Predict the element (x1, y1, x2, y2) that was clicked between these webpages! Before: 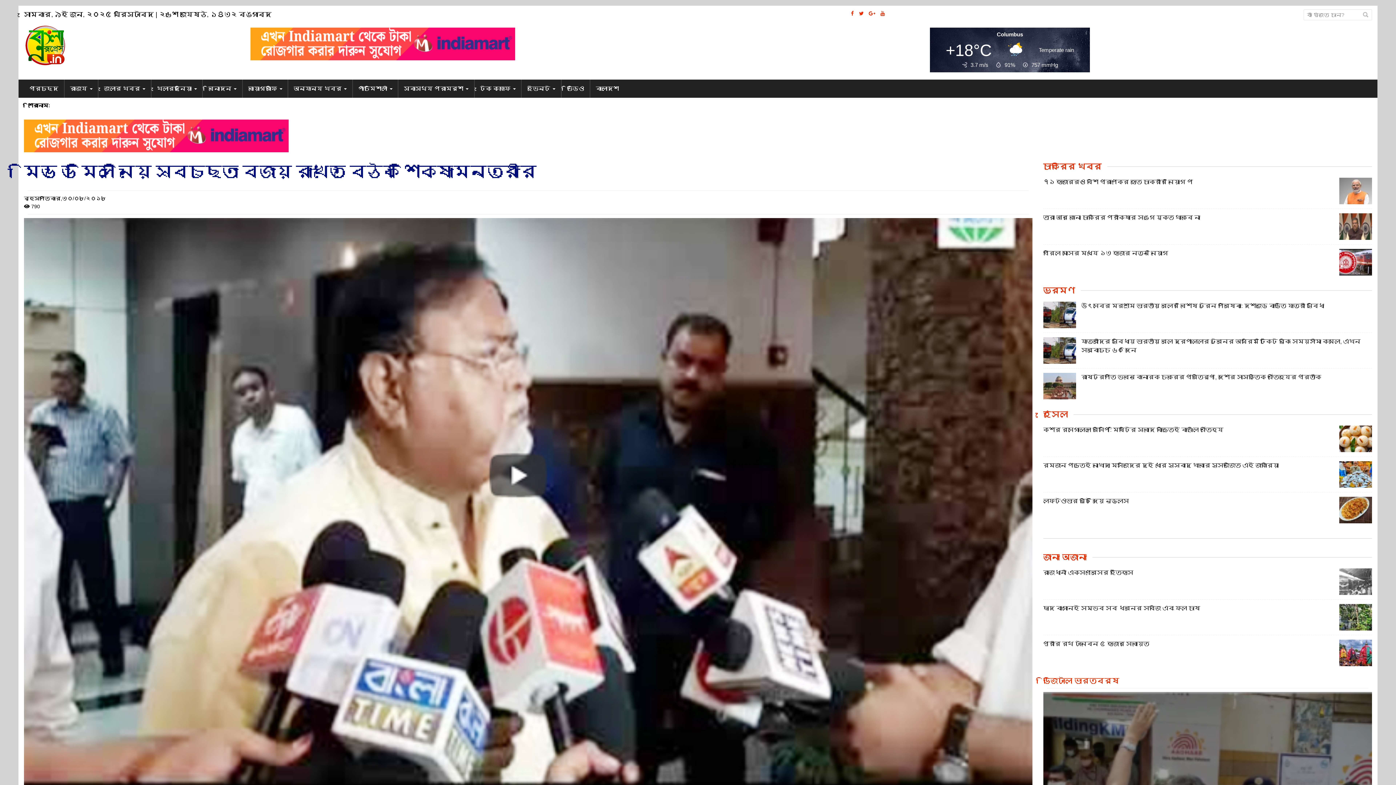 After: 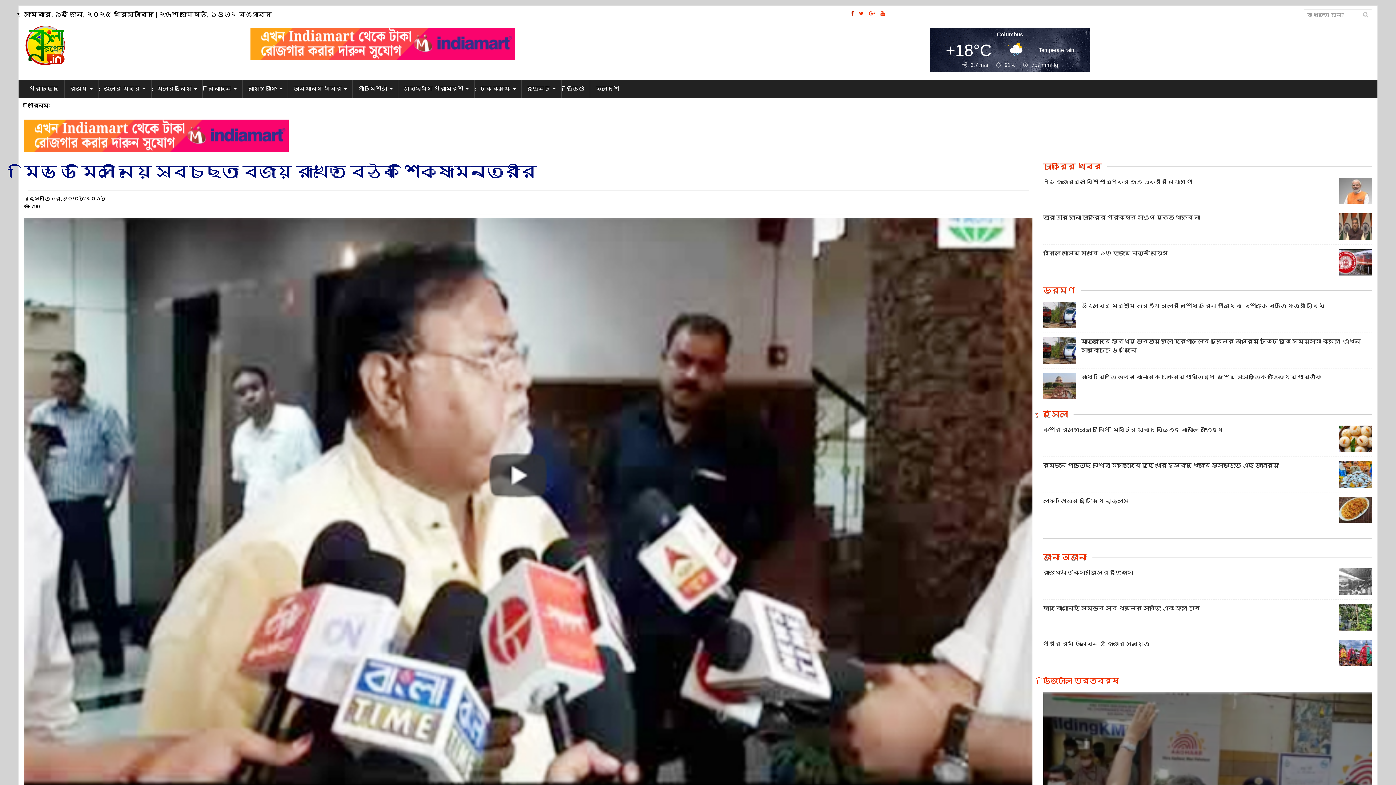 Action: bbox: (851, 10, 854, 16)